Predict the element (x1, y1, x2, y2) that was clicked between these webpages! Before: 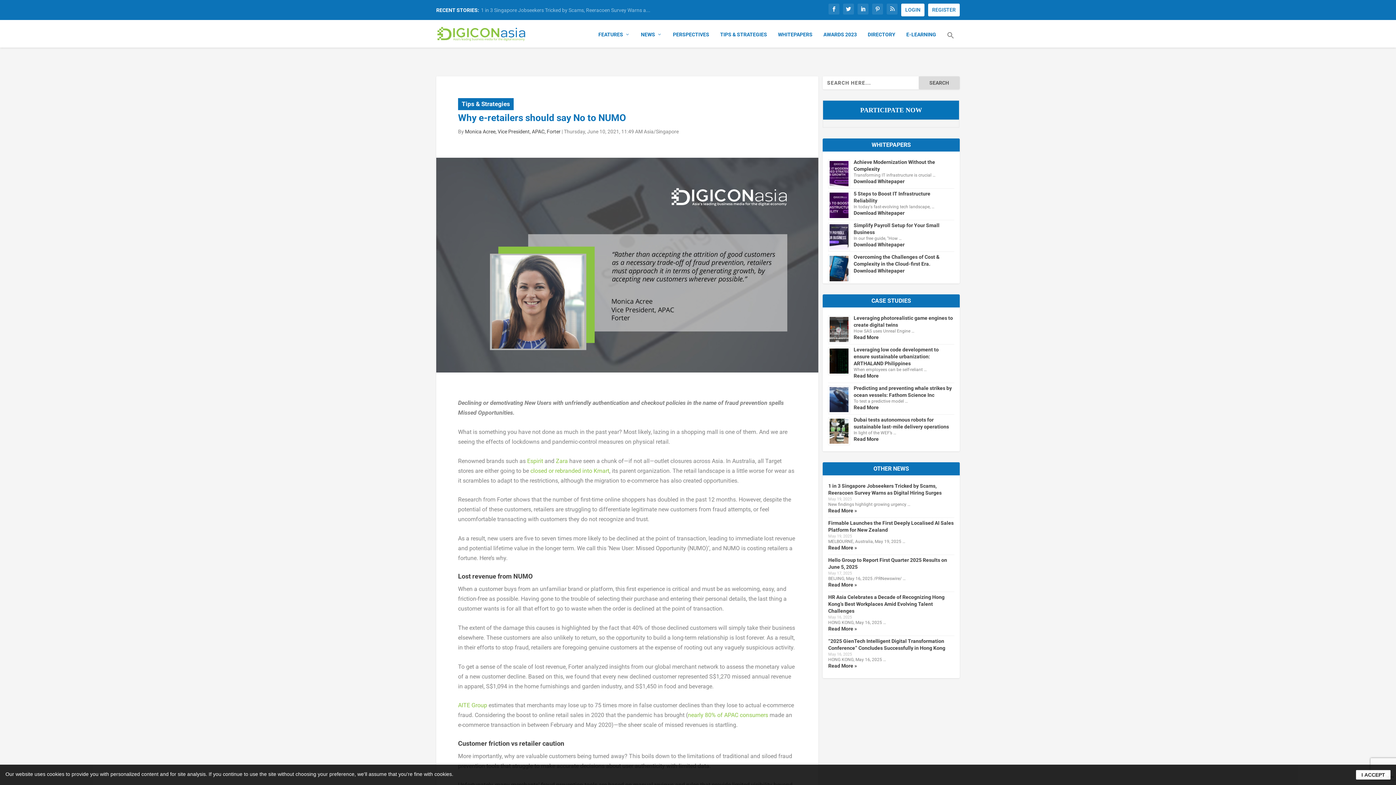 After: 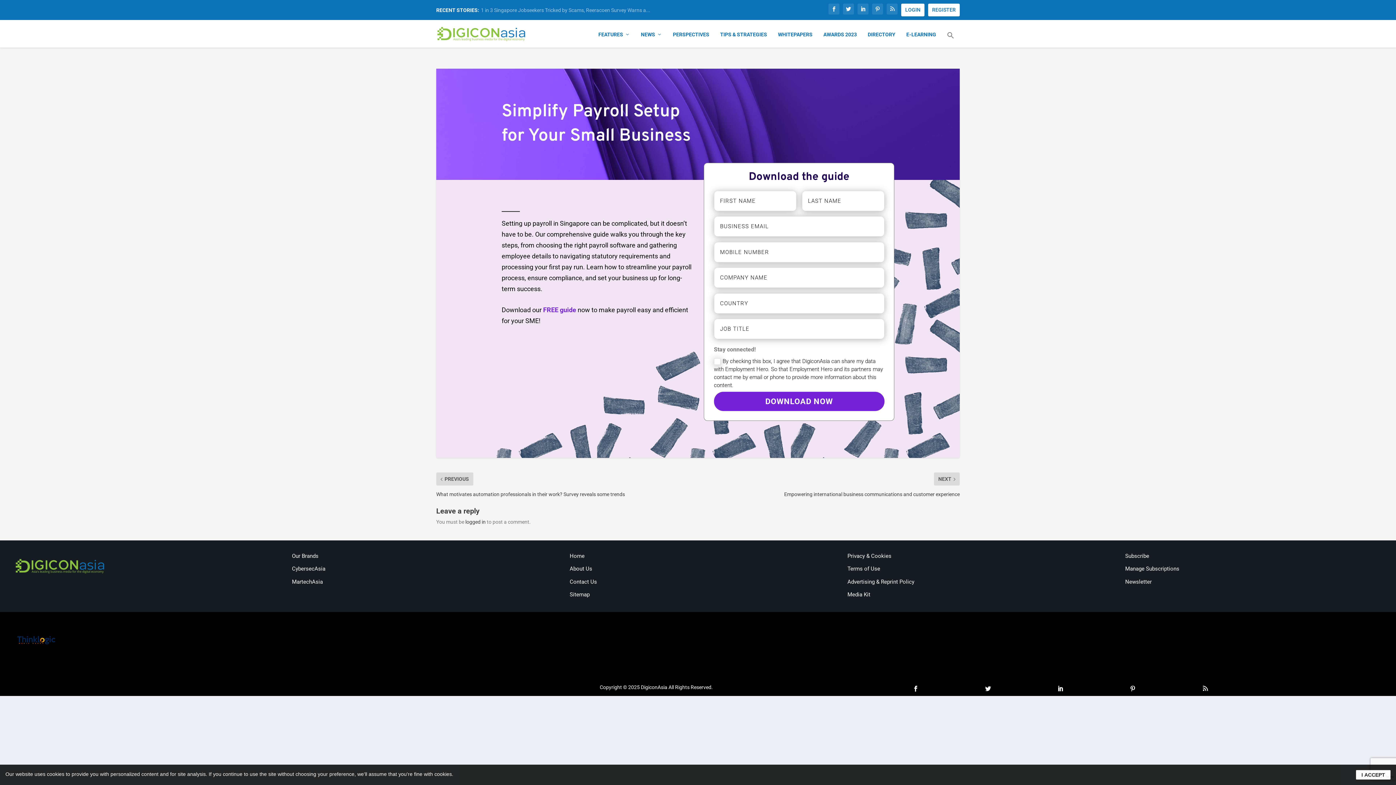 Action: bbox: (828, 241, 954, 248) label: Download Whitepaper